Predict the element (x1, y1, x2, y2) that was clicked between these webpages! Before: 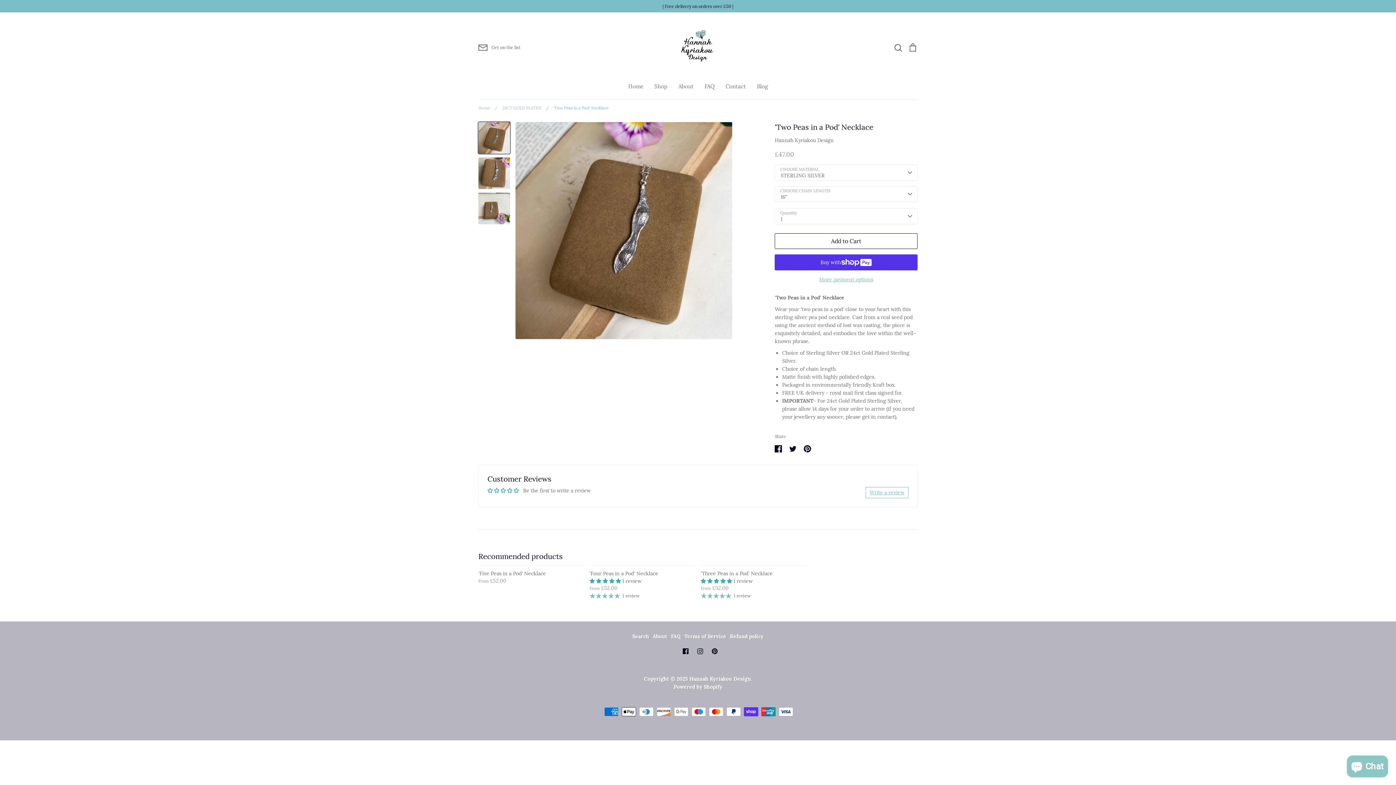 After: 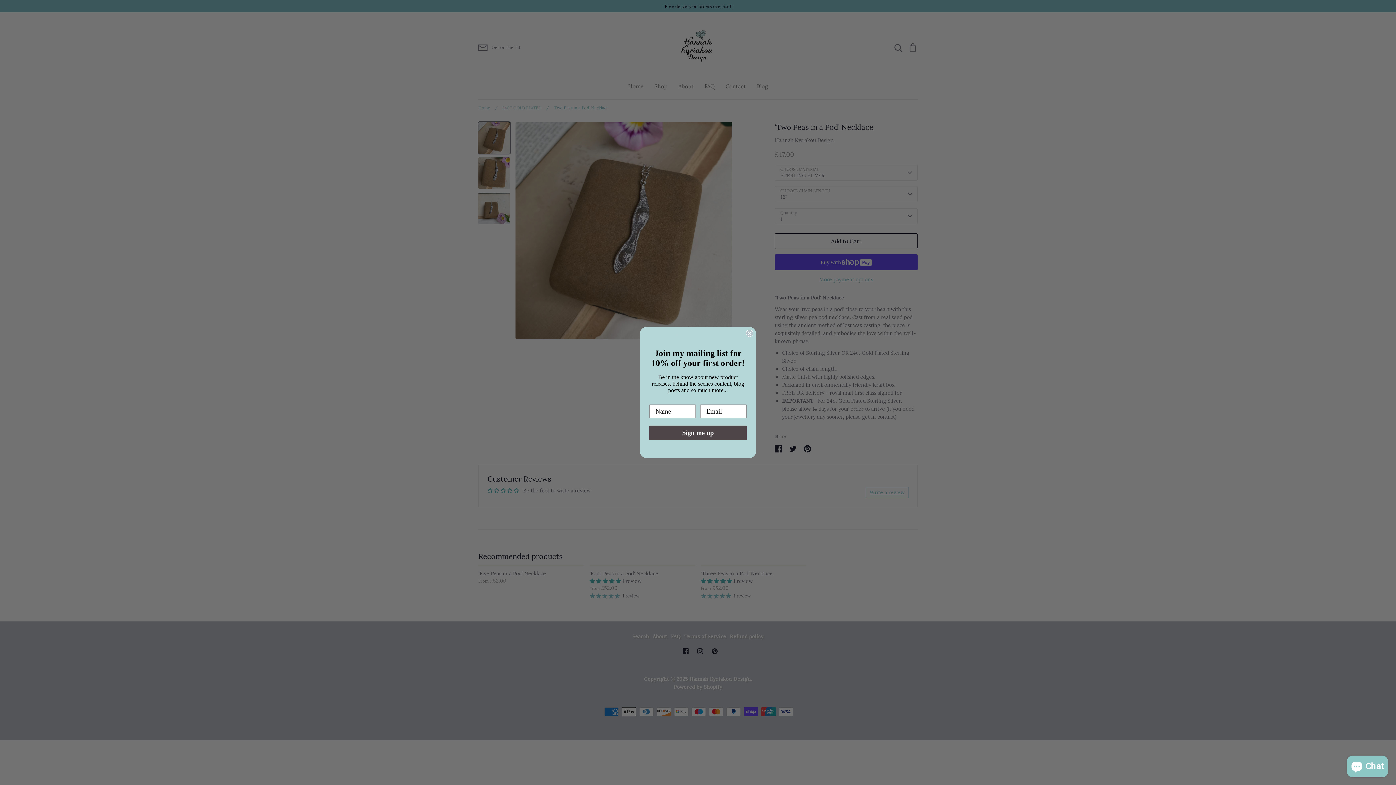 Action: bbox: (478, 122, 510, 153)